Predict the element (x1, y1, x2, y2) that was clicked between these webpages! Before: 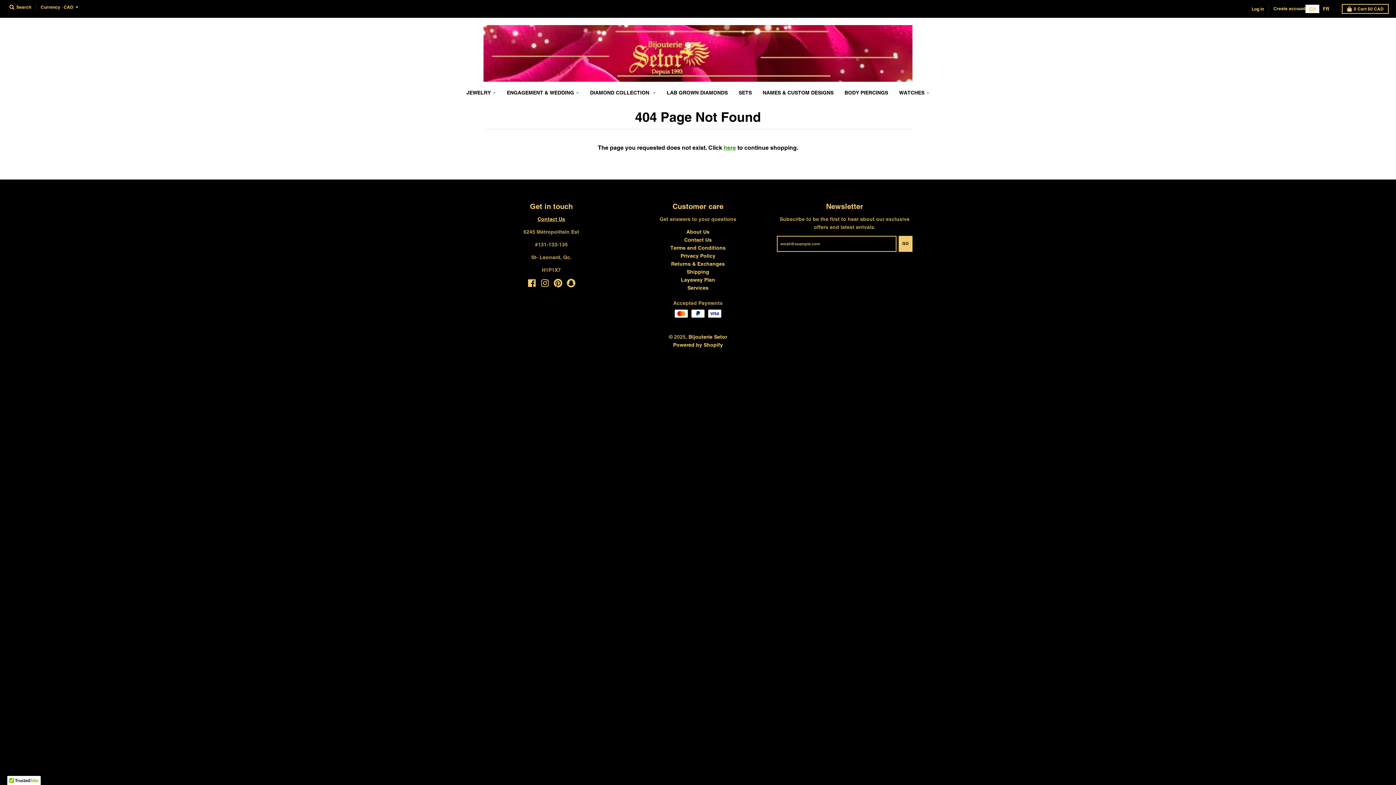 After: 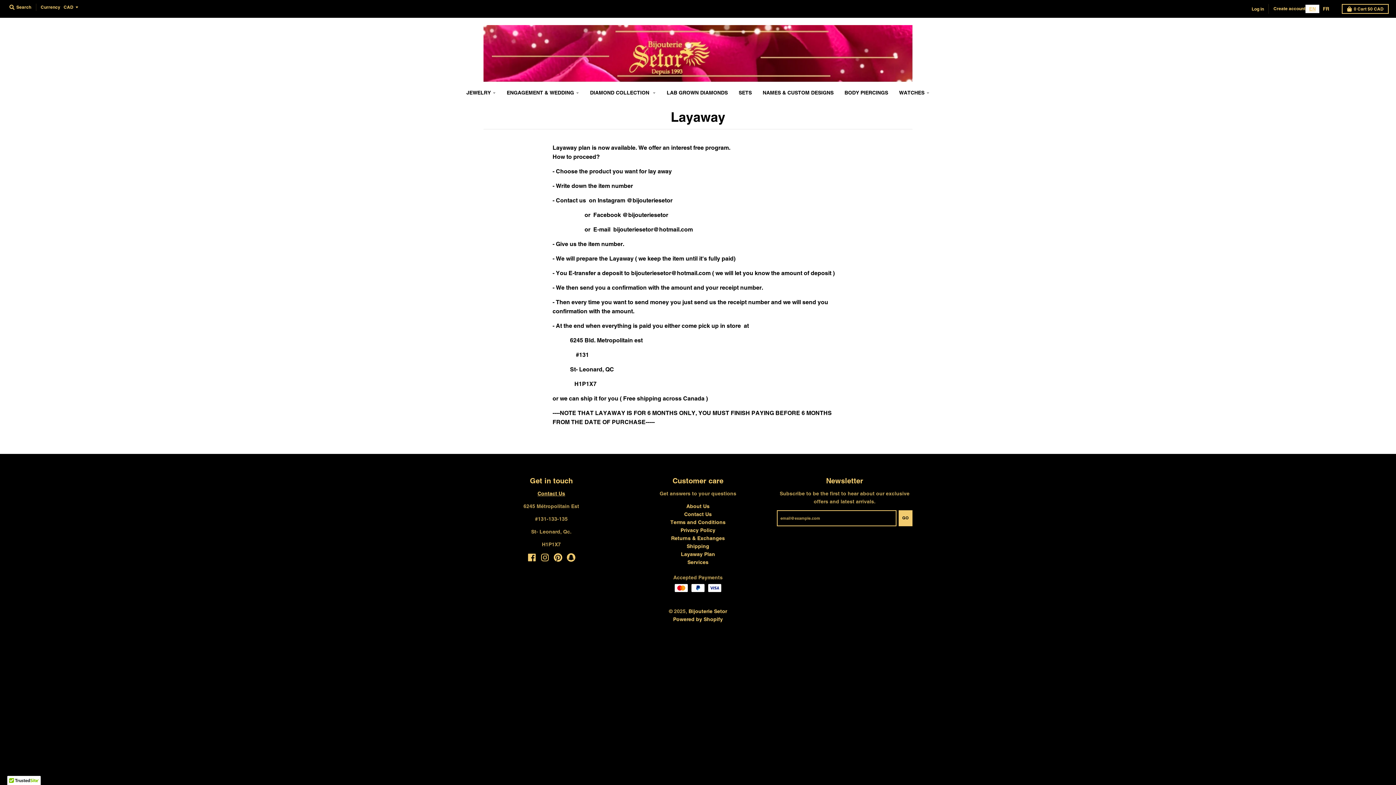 Action: bbox: (681, 277, 715, 282) label: Layaway Plan